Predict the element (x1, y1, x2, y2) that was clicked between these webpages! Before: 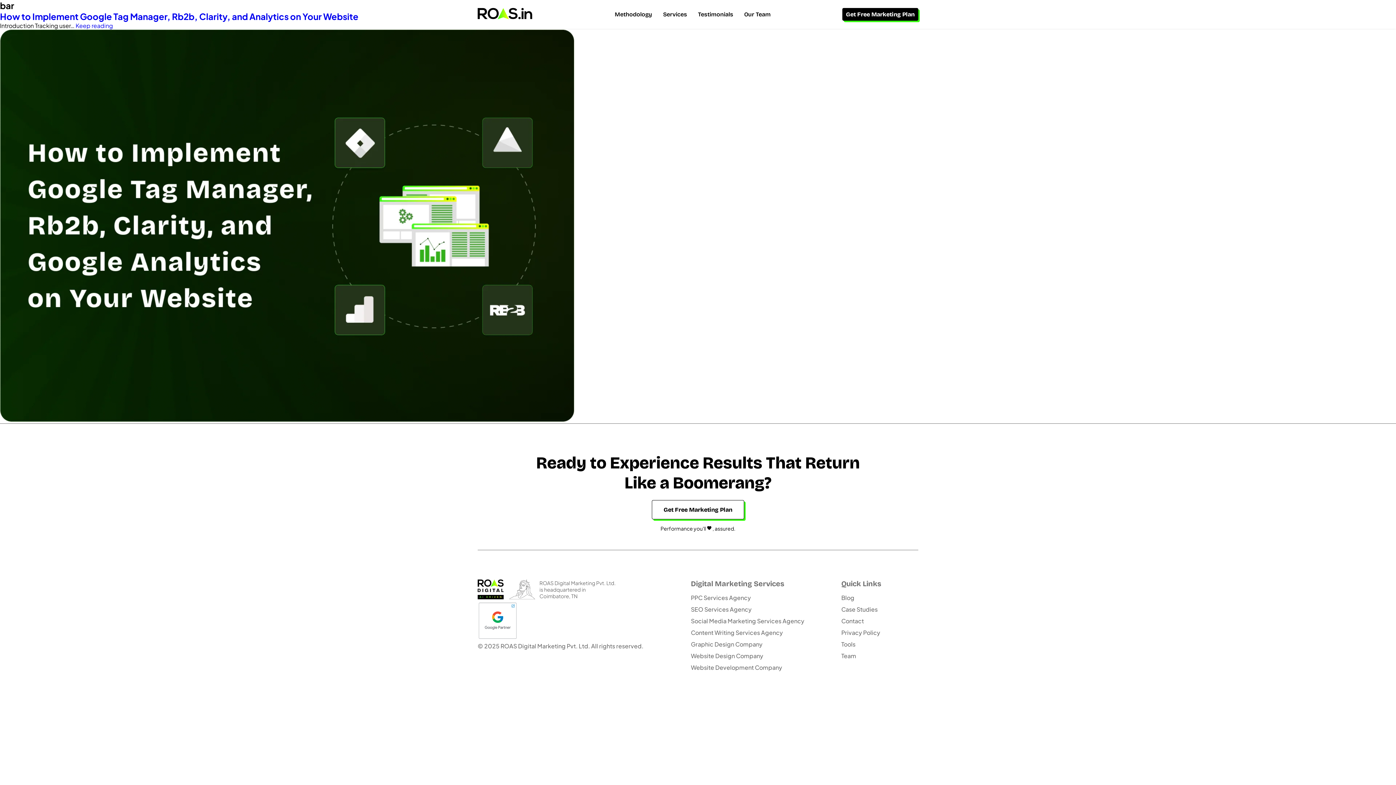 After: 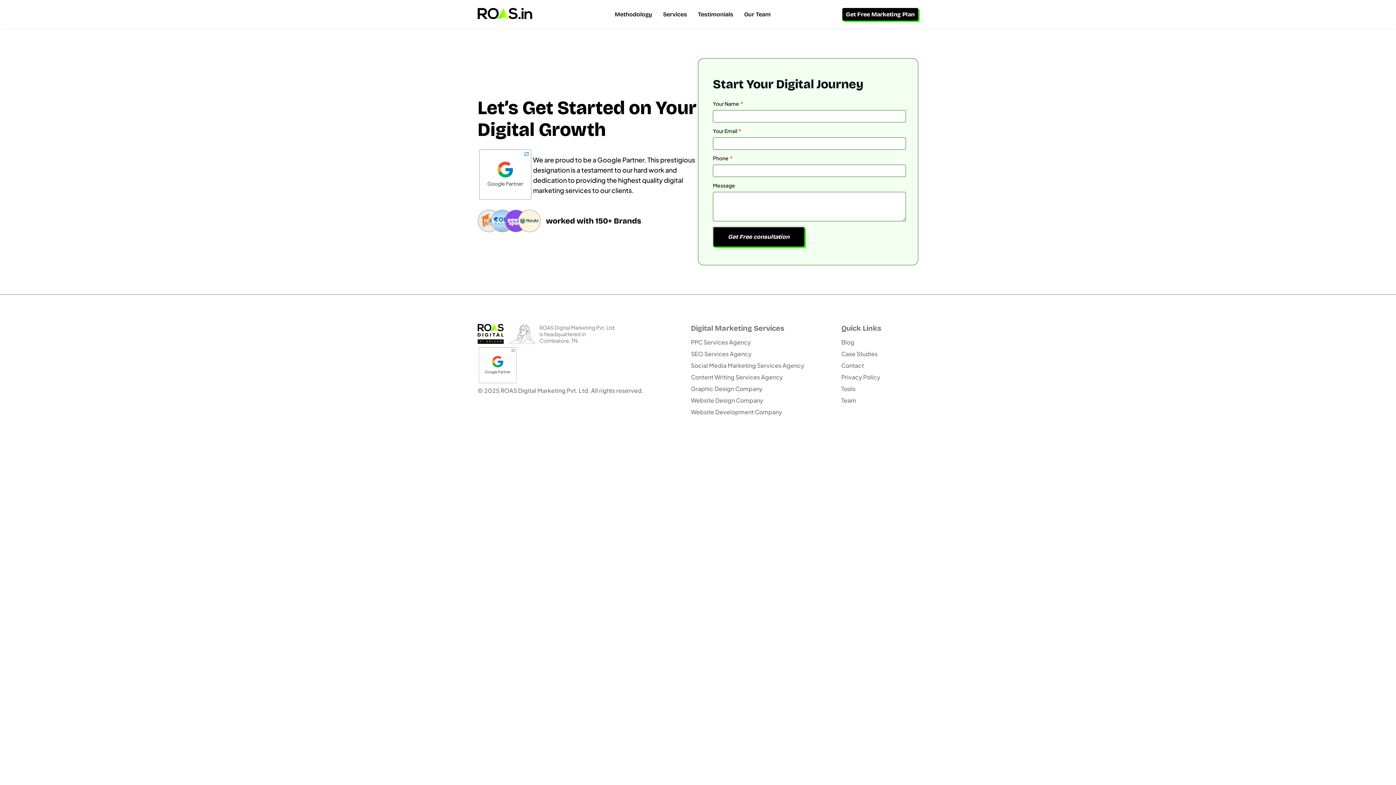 Action: bbox: (841, 617, 864, 625) label: Contact